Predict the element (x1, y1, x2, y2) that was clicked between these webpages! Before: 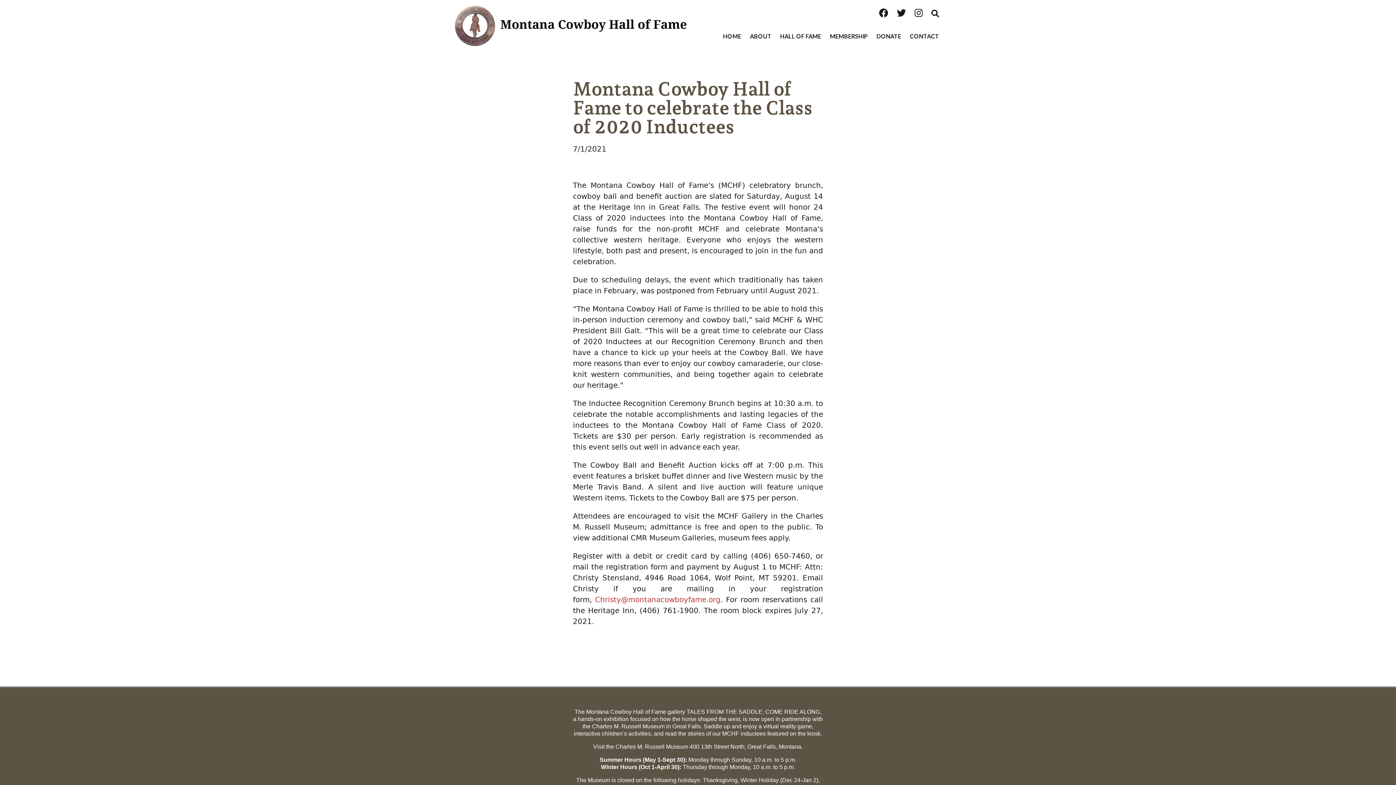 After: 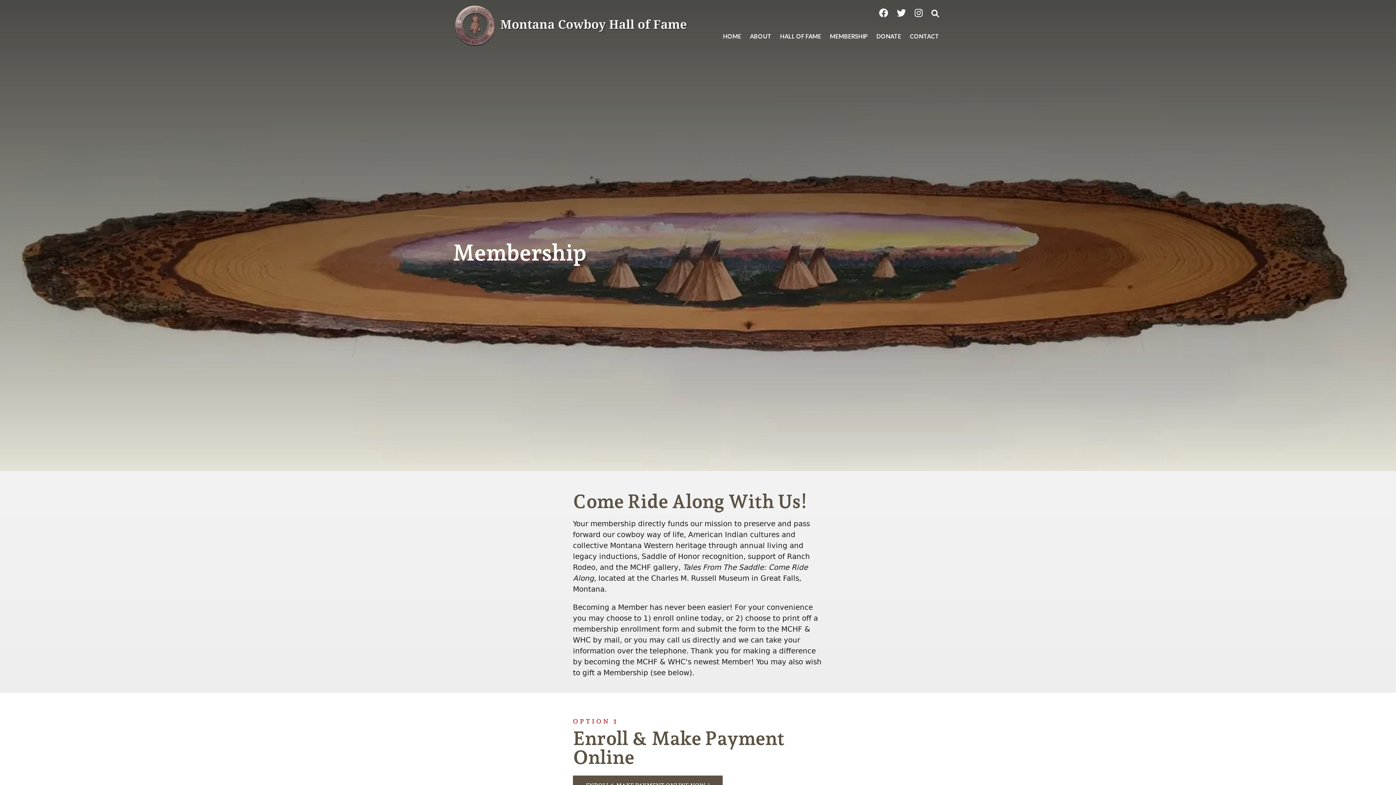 Action: label: MEMBERSHIP bbox: (825, 30, 872, 42)